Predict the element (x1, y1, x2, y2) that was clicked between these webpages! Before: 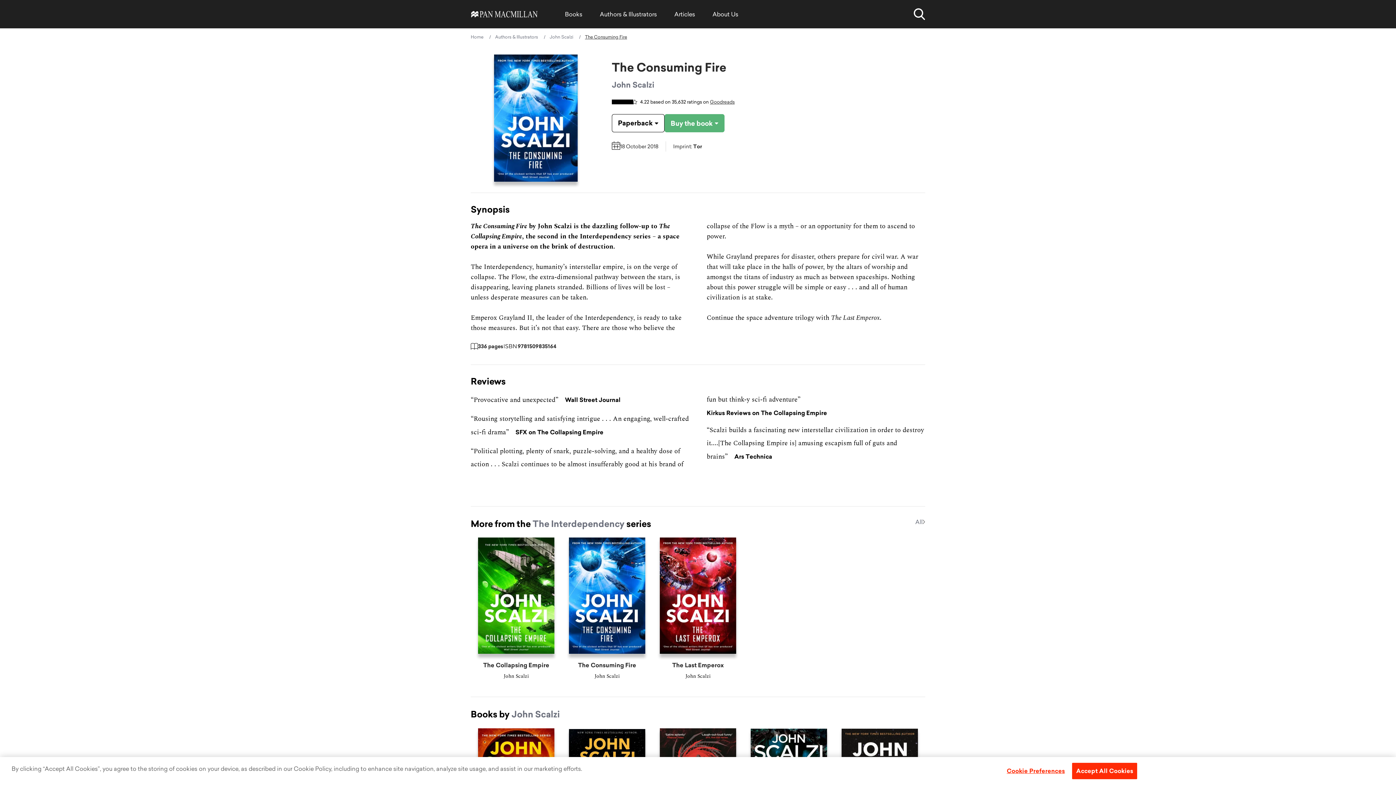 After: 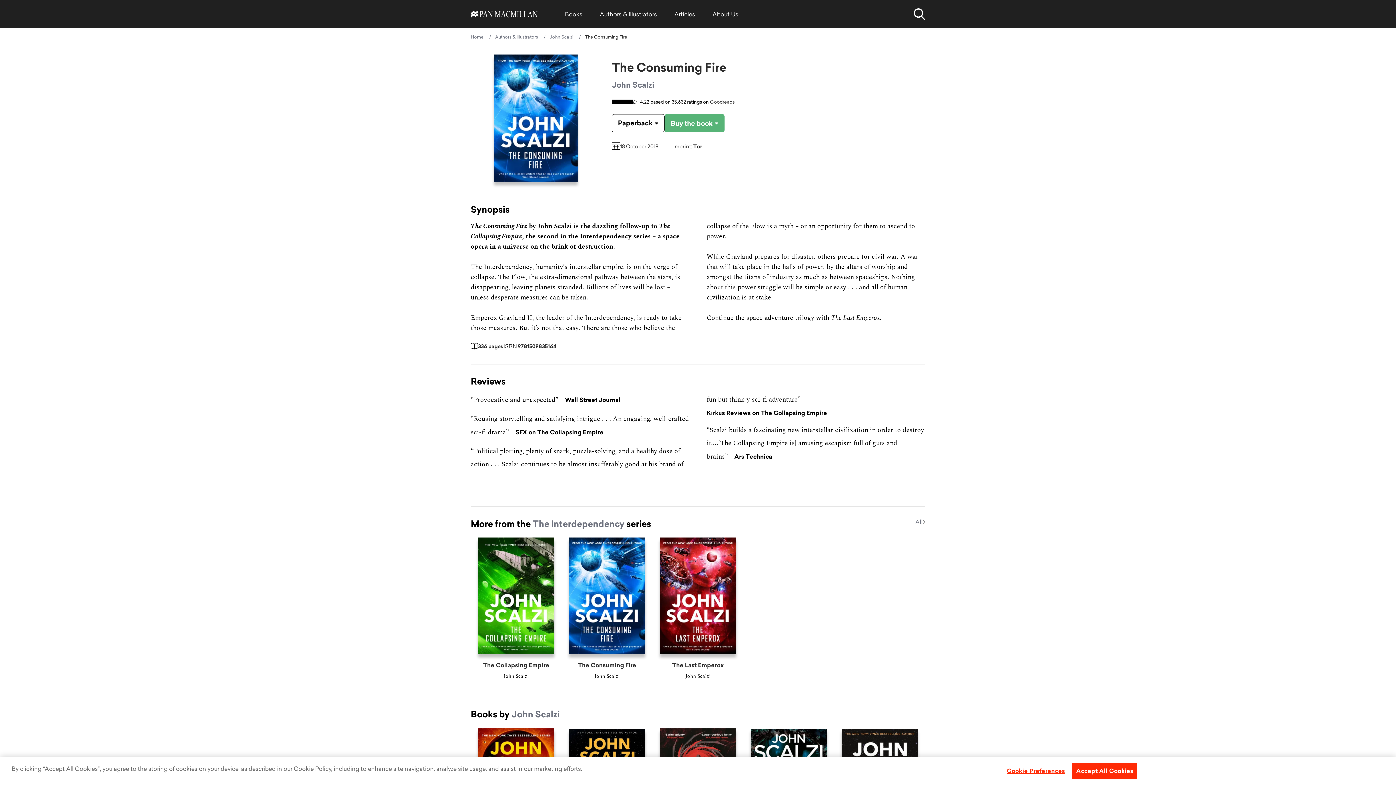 Action: bbox: (710, 98, 734, 105) label: Goodreads